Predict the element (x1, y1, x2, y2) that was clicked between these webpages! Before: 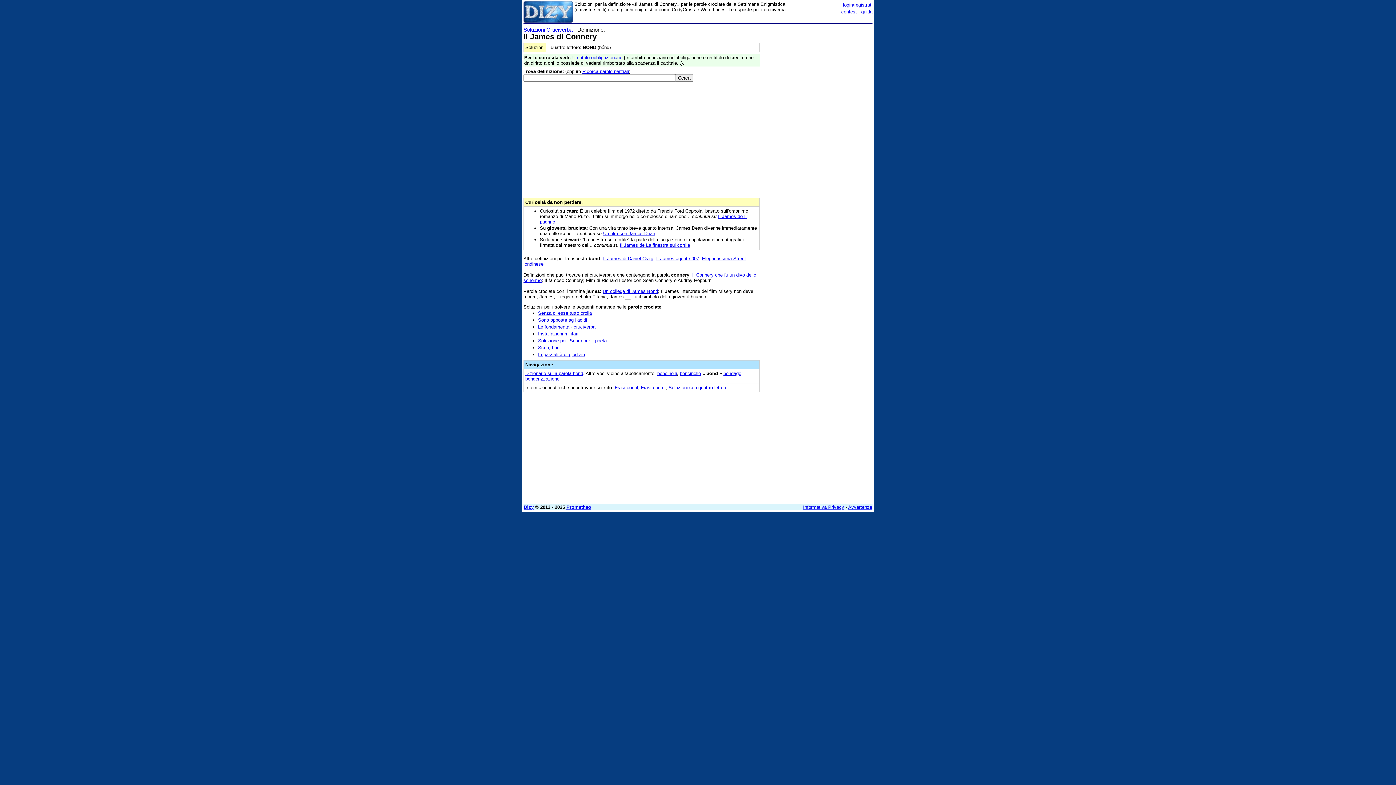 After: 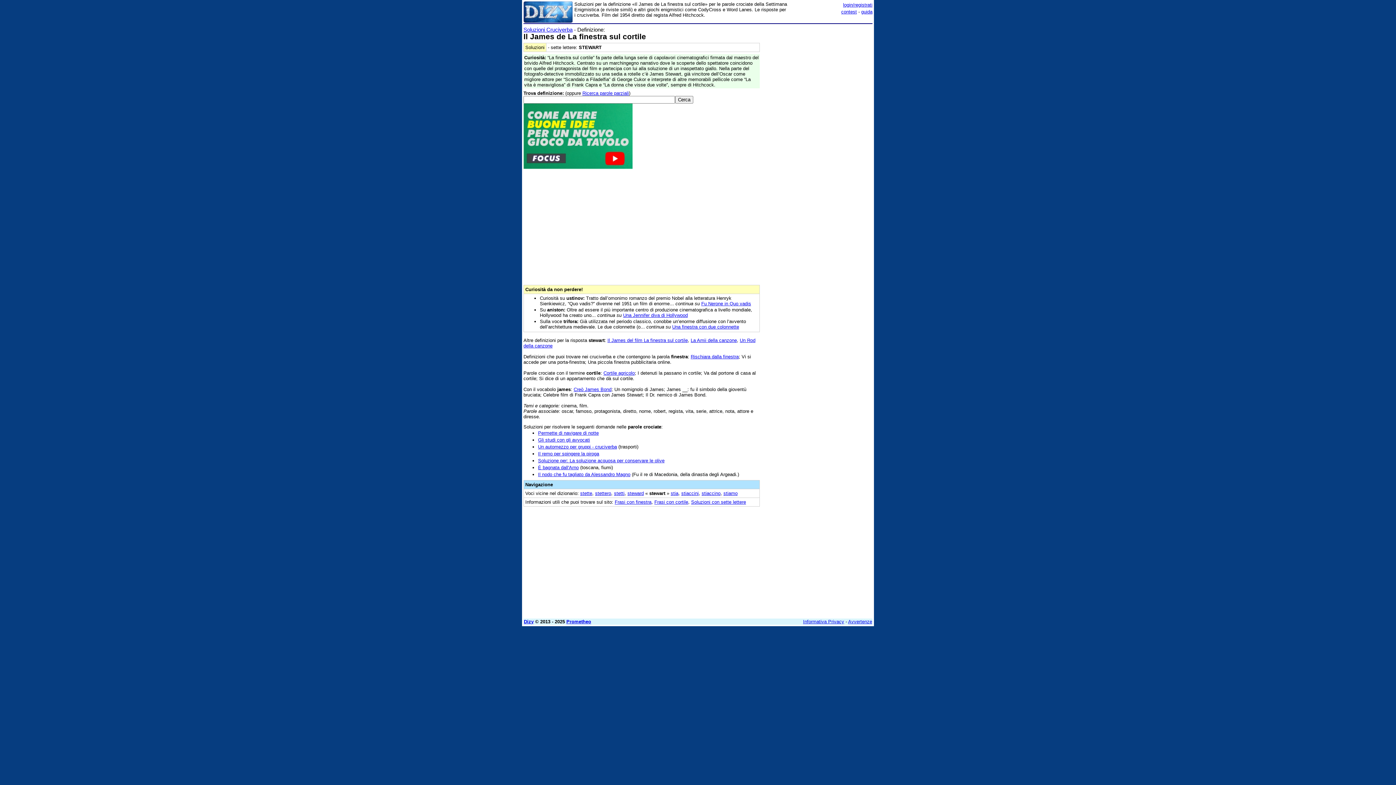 Action: label: Il James de La finestra sul cortile bbox: (620, 242, 690, 247)